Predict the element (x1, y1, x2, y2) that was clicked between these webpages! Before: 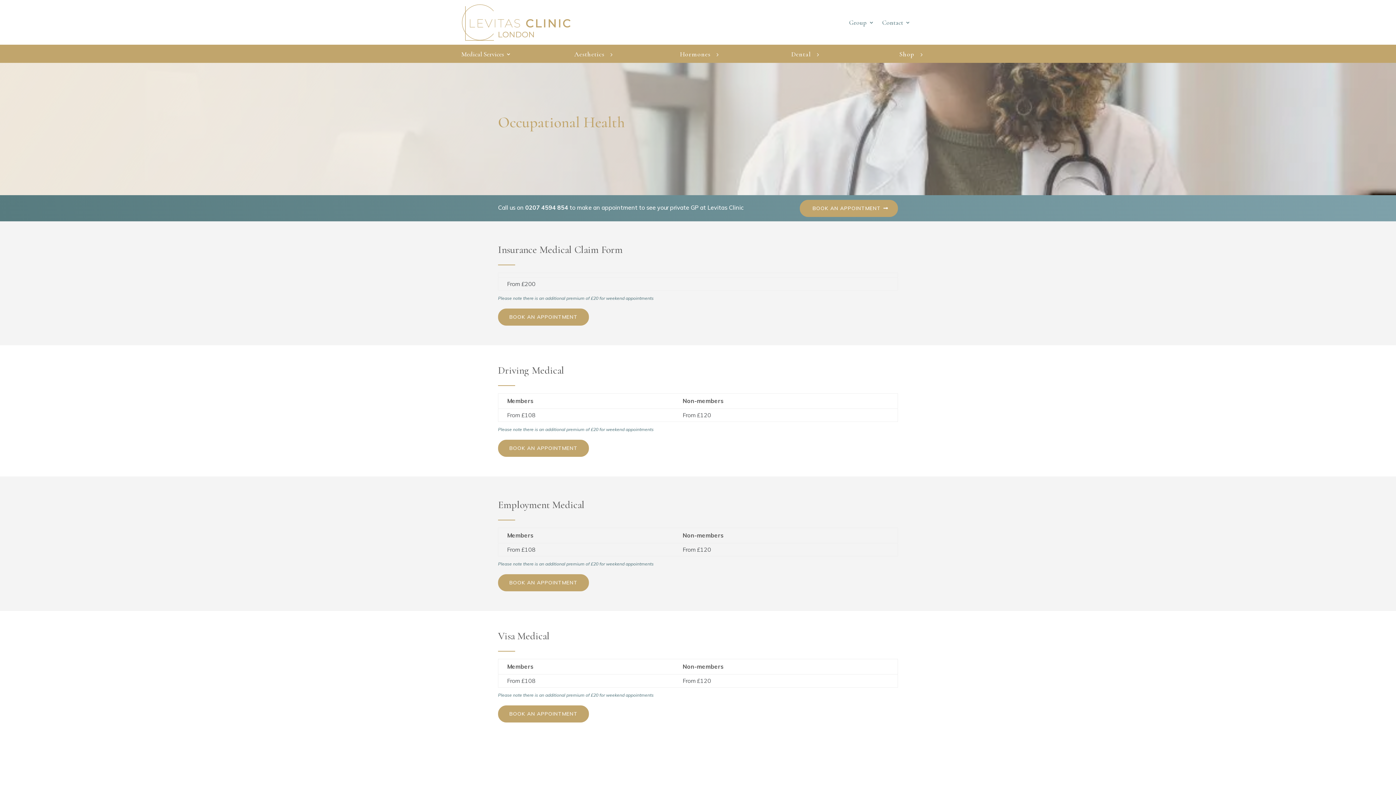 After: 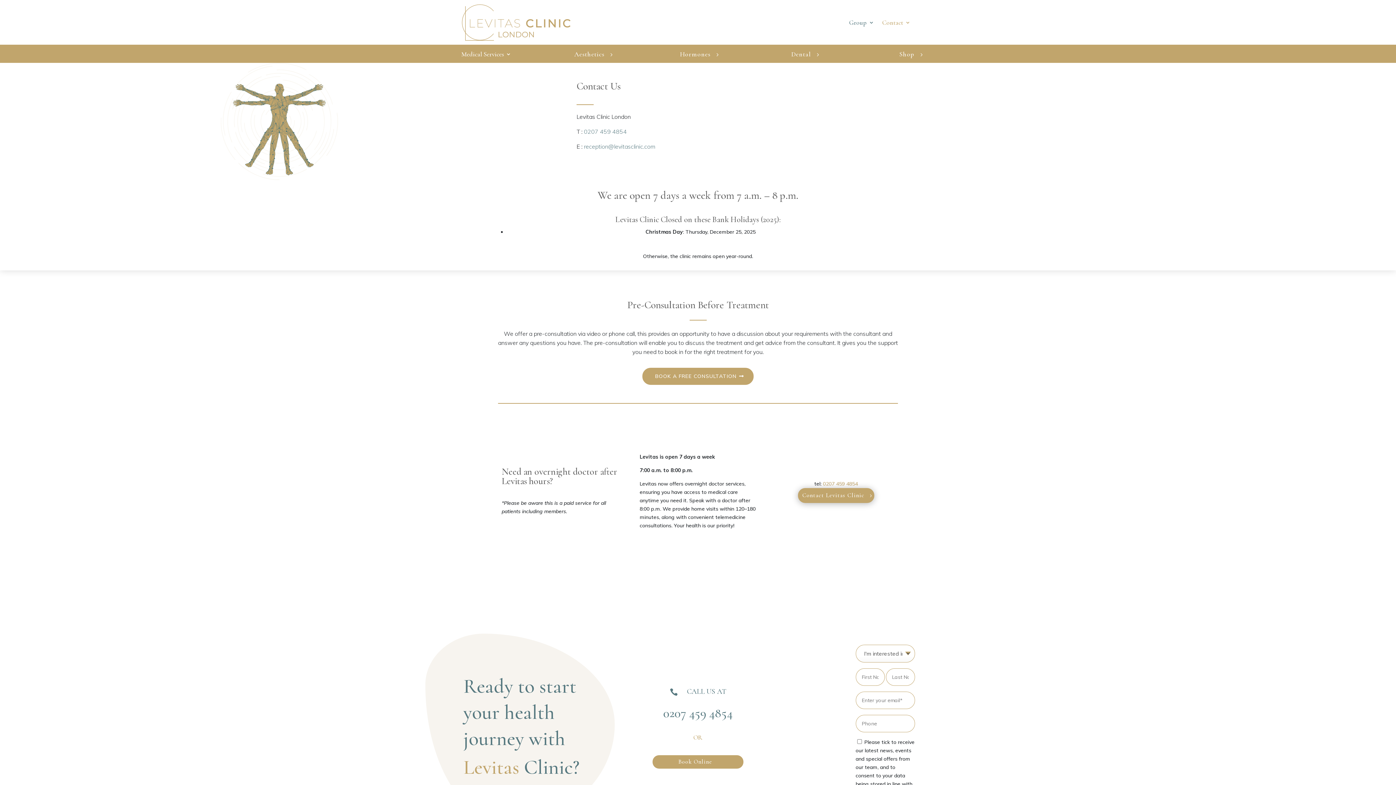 Action: label: BOOK AN APPOINTMENT bbox: (498, 308, 589, 325)